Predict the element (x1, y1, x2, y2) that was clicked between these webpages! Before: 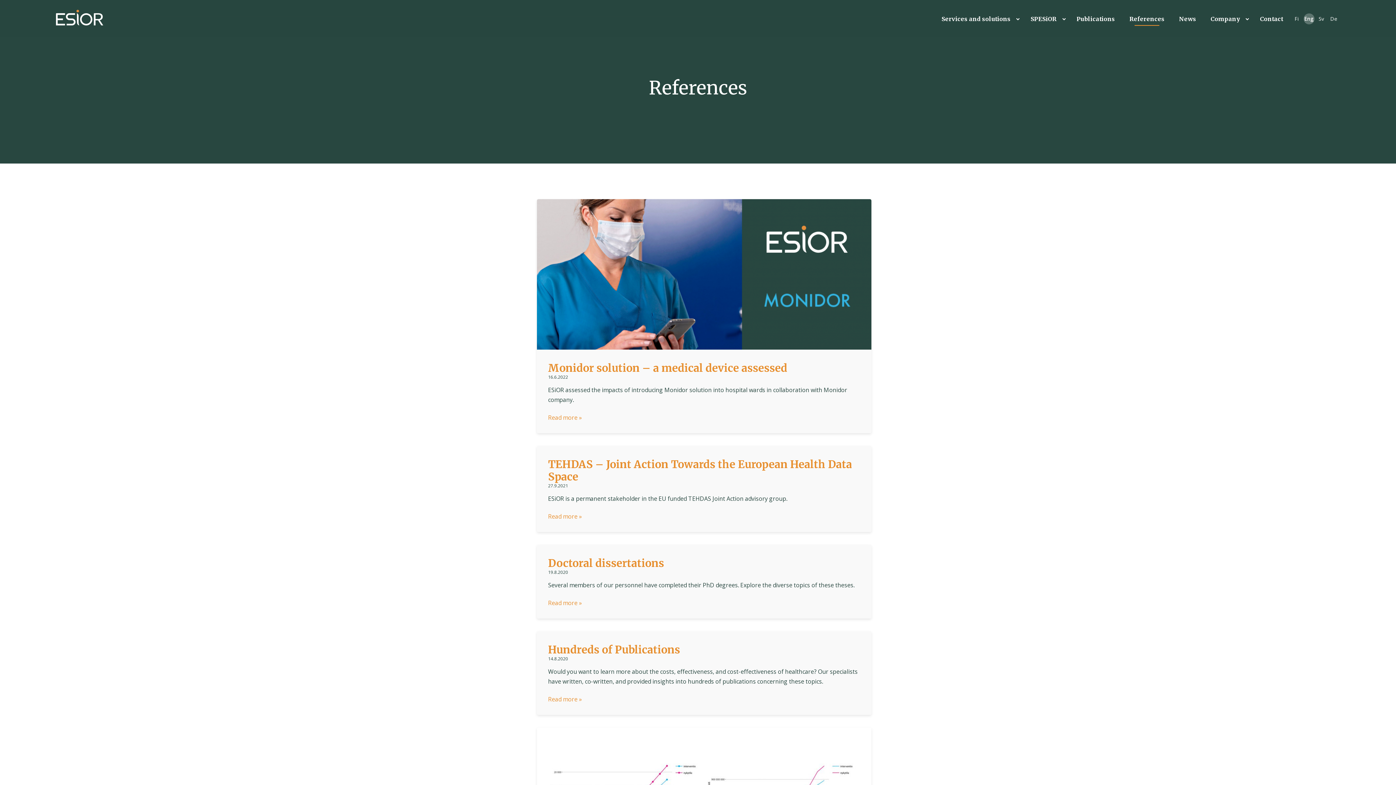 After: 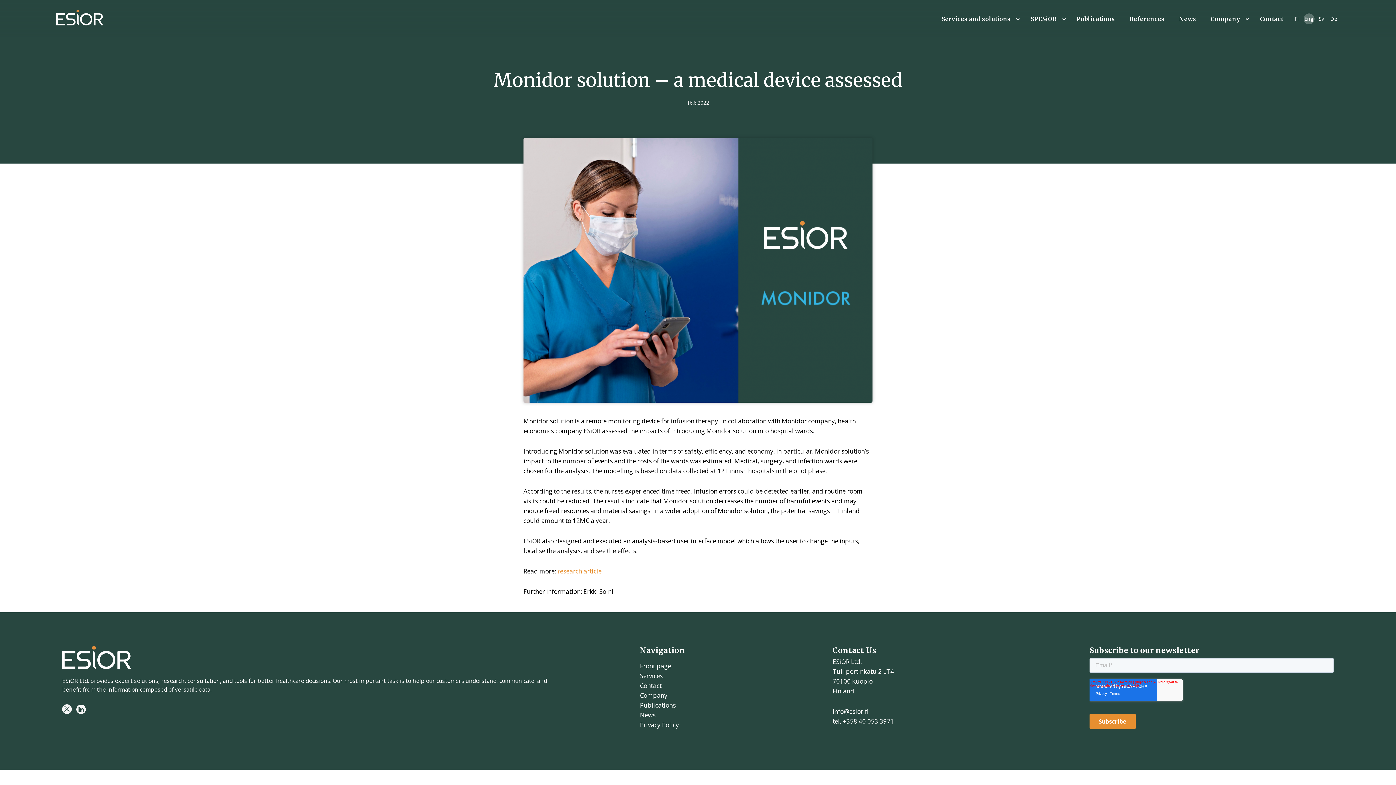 Action: label: Monidor solution – a medical device assessed bbox: (548, 361, 787, 374)